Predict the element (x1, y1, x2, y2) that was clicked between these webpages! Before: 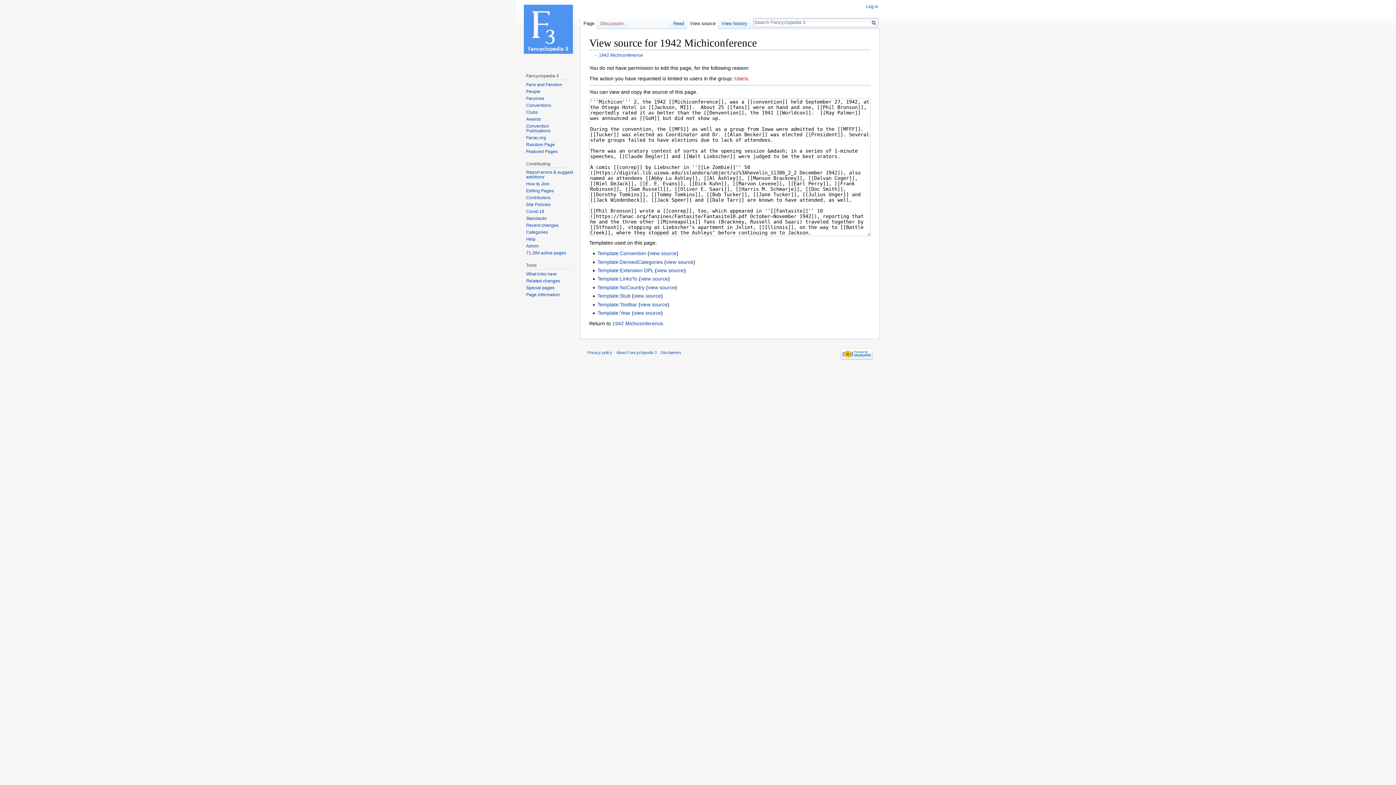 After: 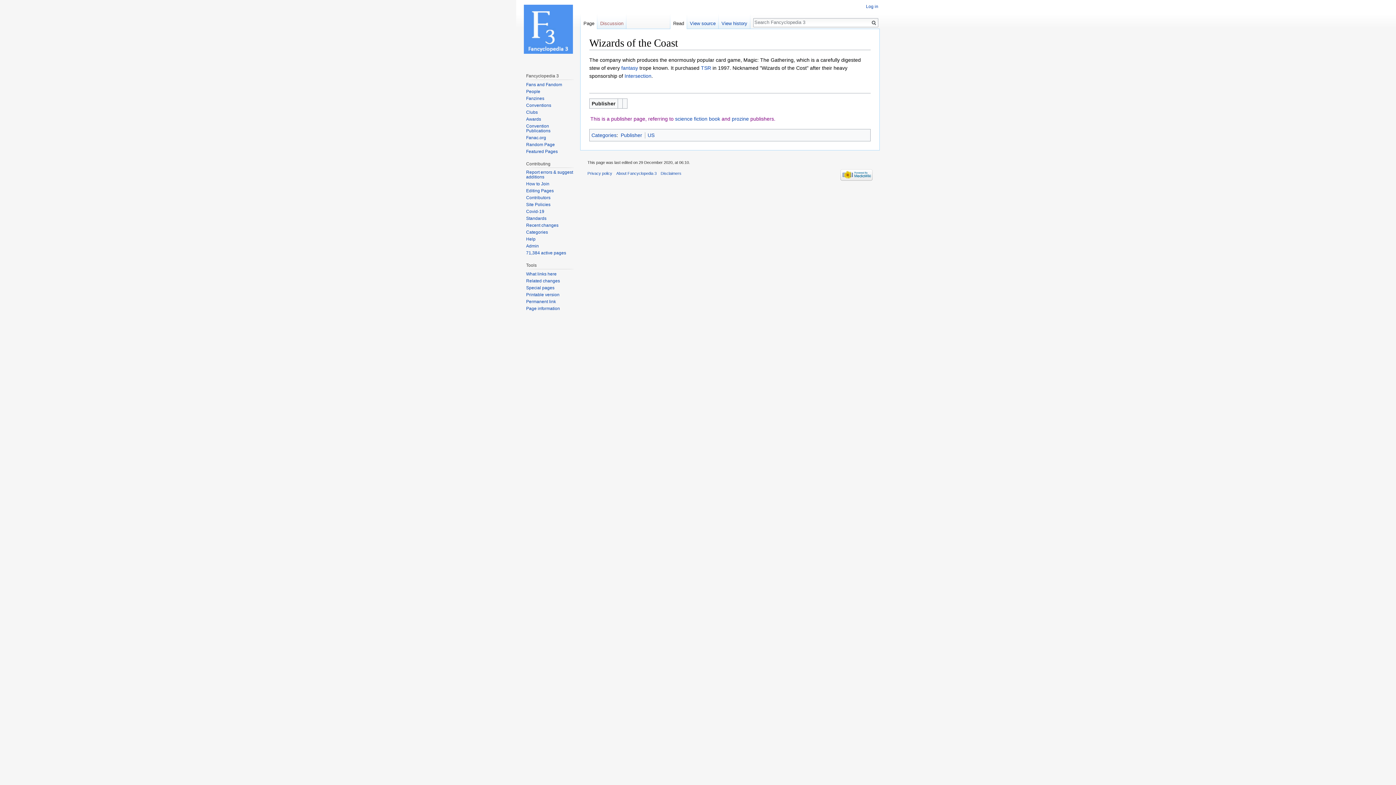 Action: bbox: (526, 142, 554, 147) label: Random Page